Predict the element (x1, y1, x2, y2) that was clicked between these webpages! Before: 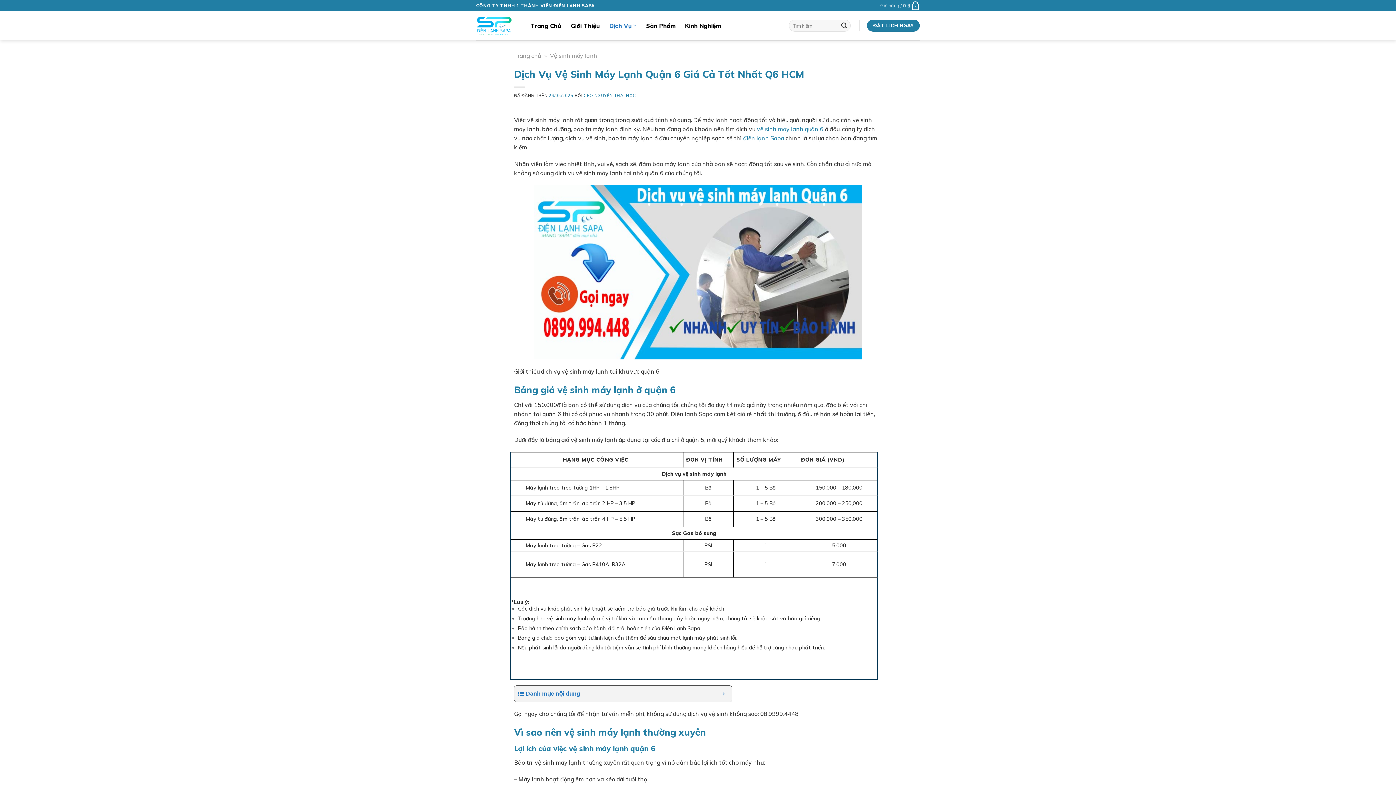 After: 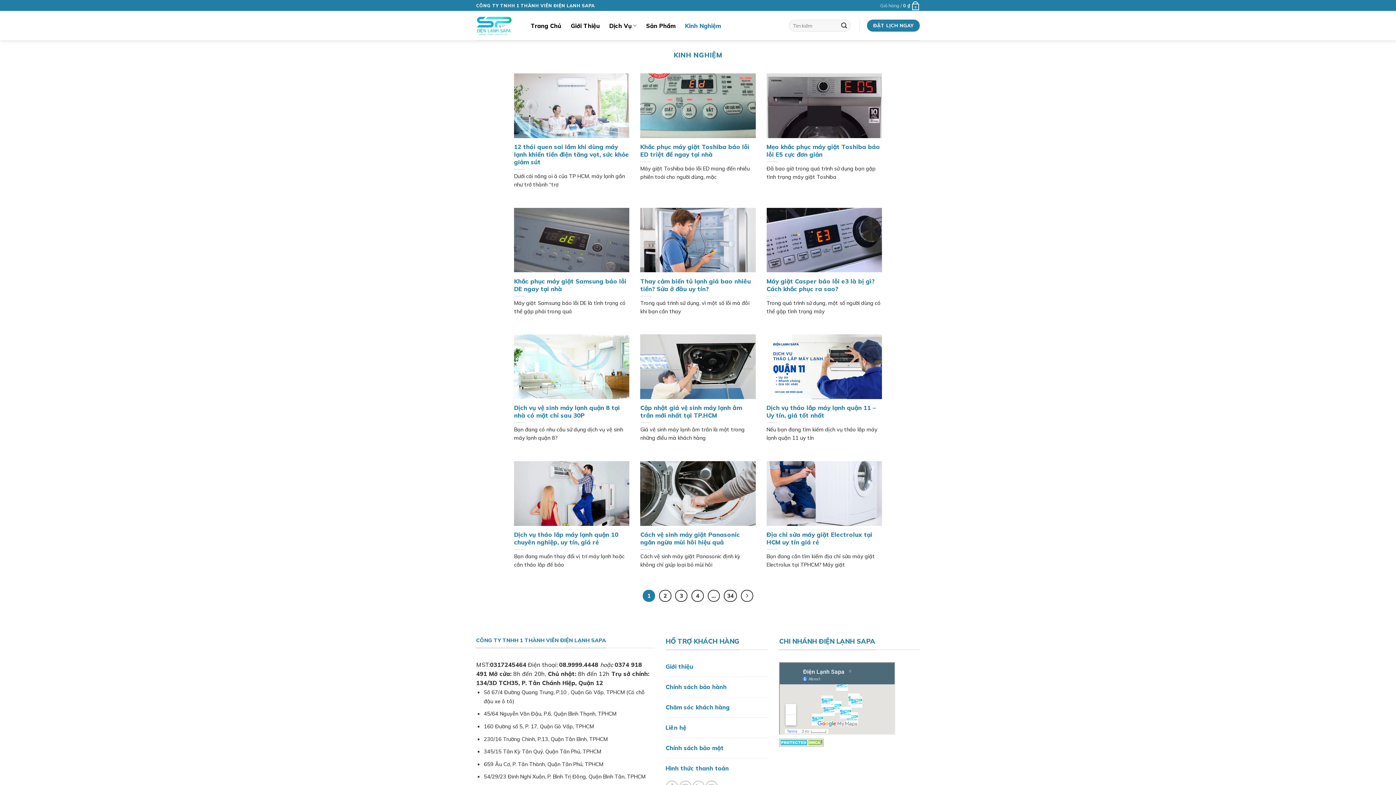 Action: bbox: (685, 18, 721, 32) label: Kinh Nghiệm